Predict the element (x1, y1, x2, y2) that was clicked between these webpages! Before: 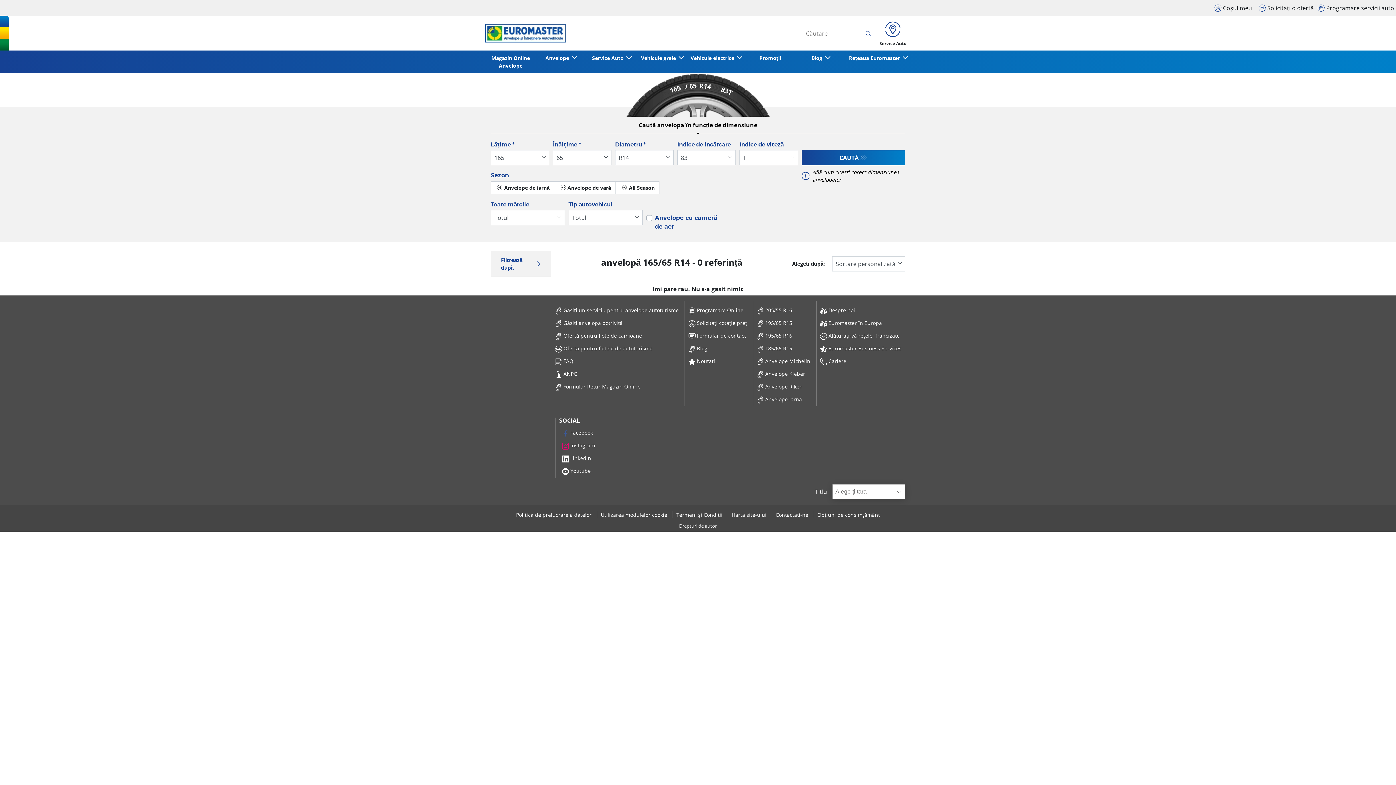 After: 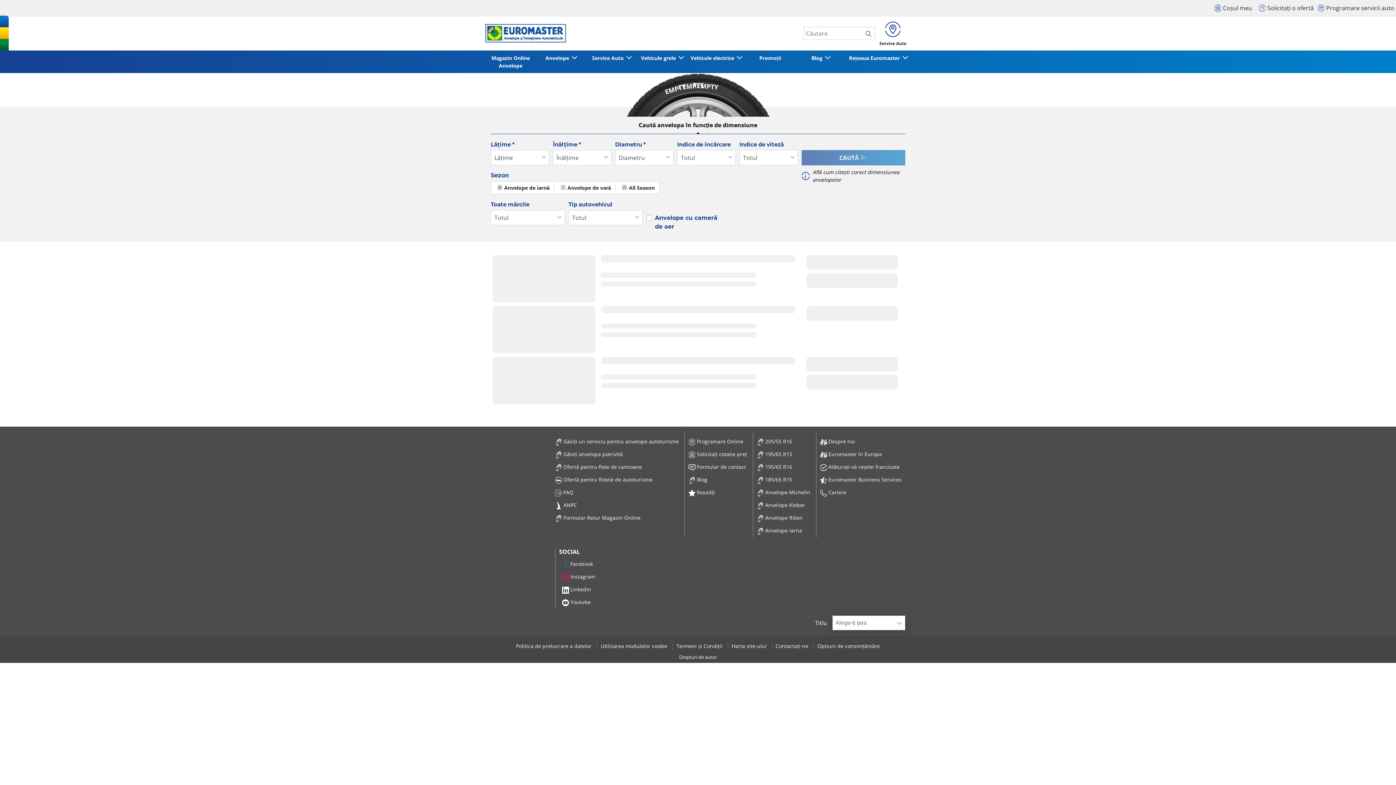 Action: label:  Găsiți anvelopa potrivită bbox: (555, 319, 622, 326)